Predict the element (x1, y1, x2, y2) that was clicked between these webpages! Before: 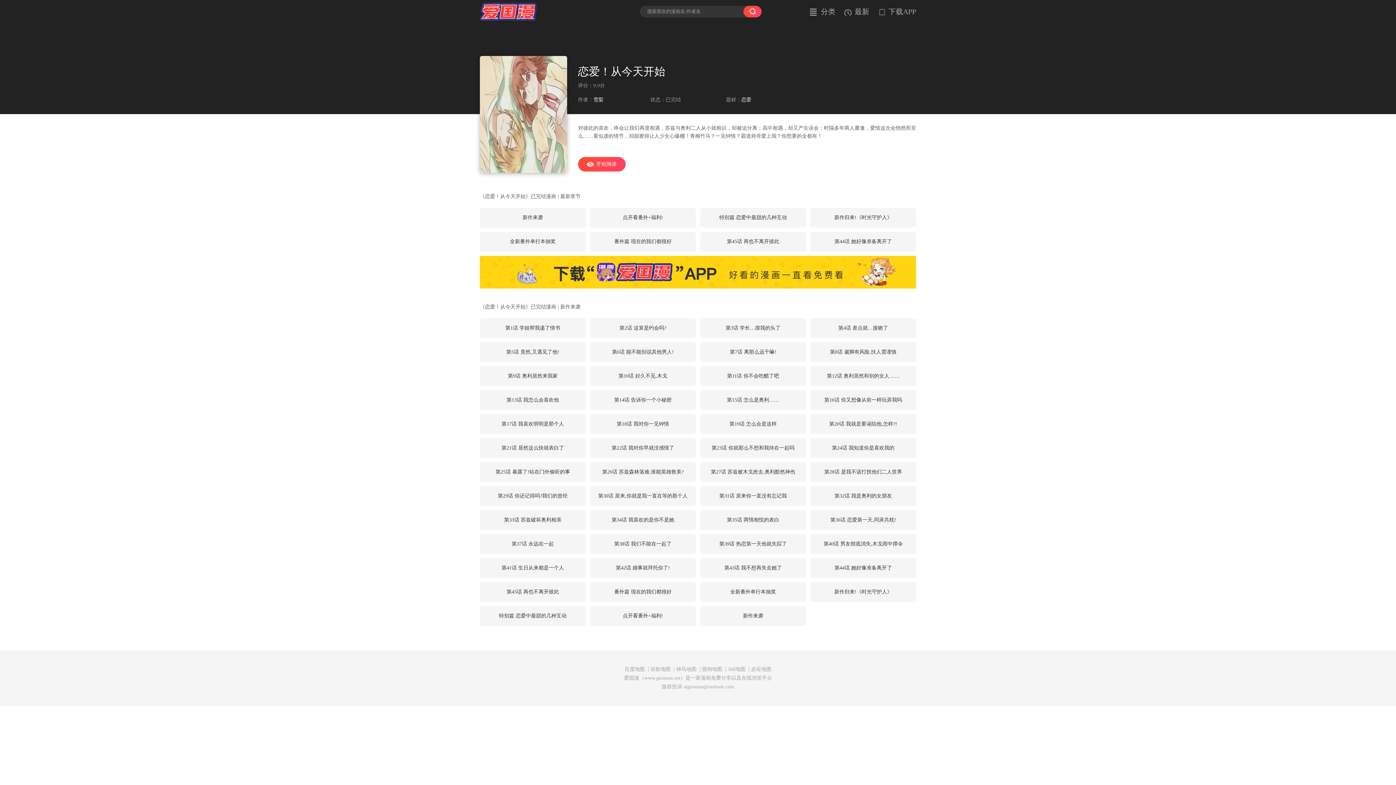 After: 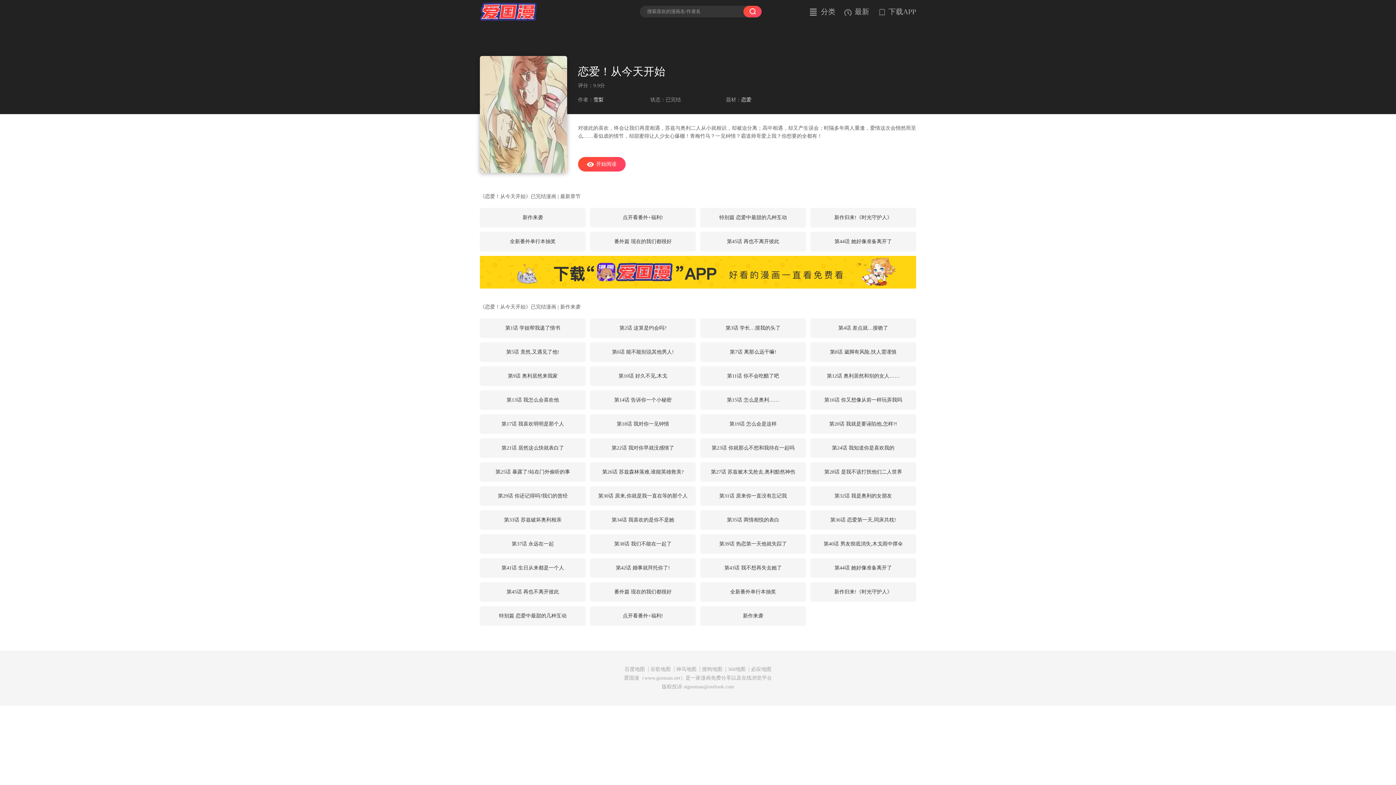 Action: label: 番外篇 现在的我们都很好 bbox: (590, 582, 696, 602)